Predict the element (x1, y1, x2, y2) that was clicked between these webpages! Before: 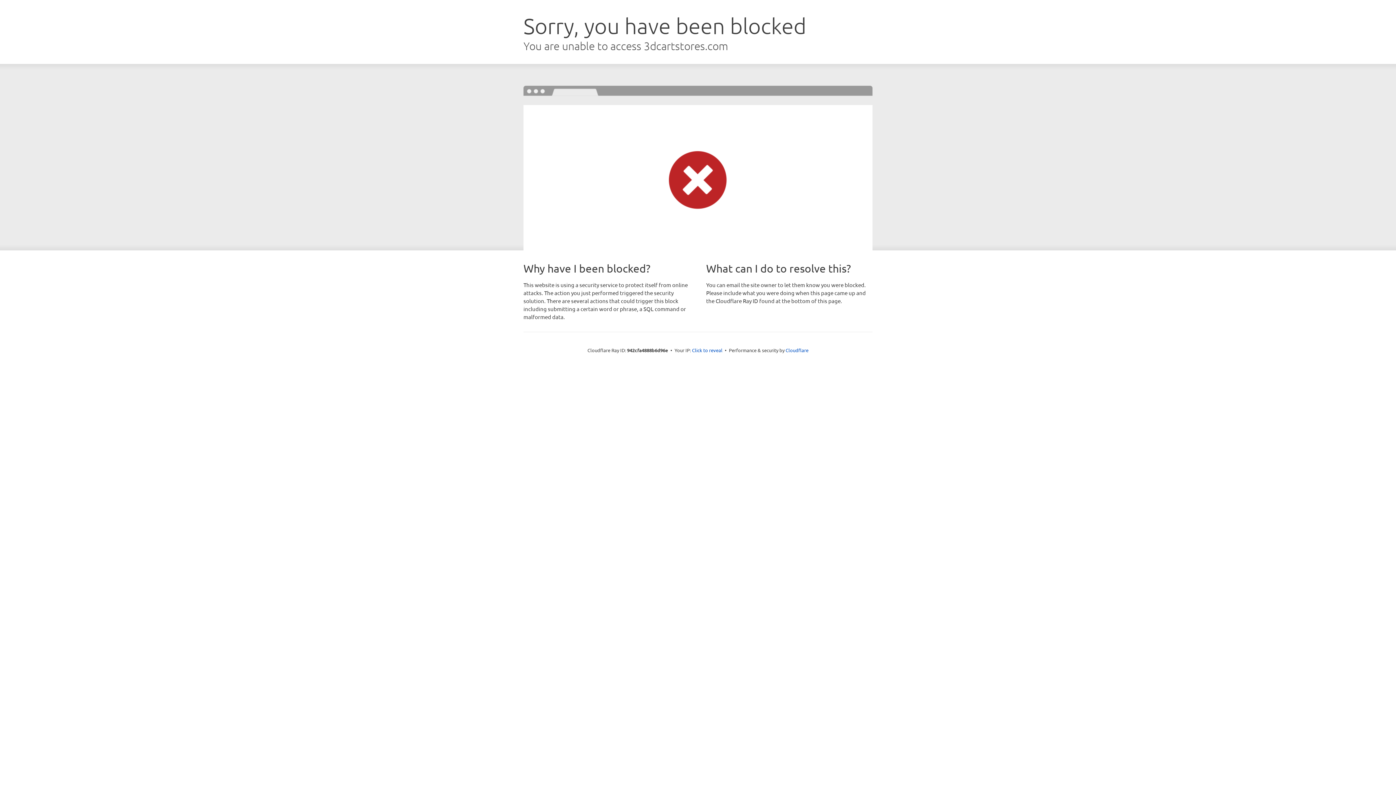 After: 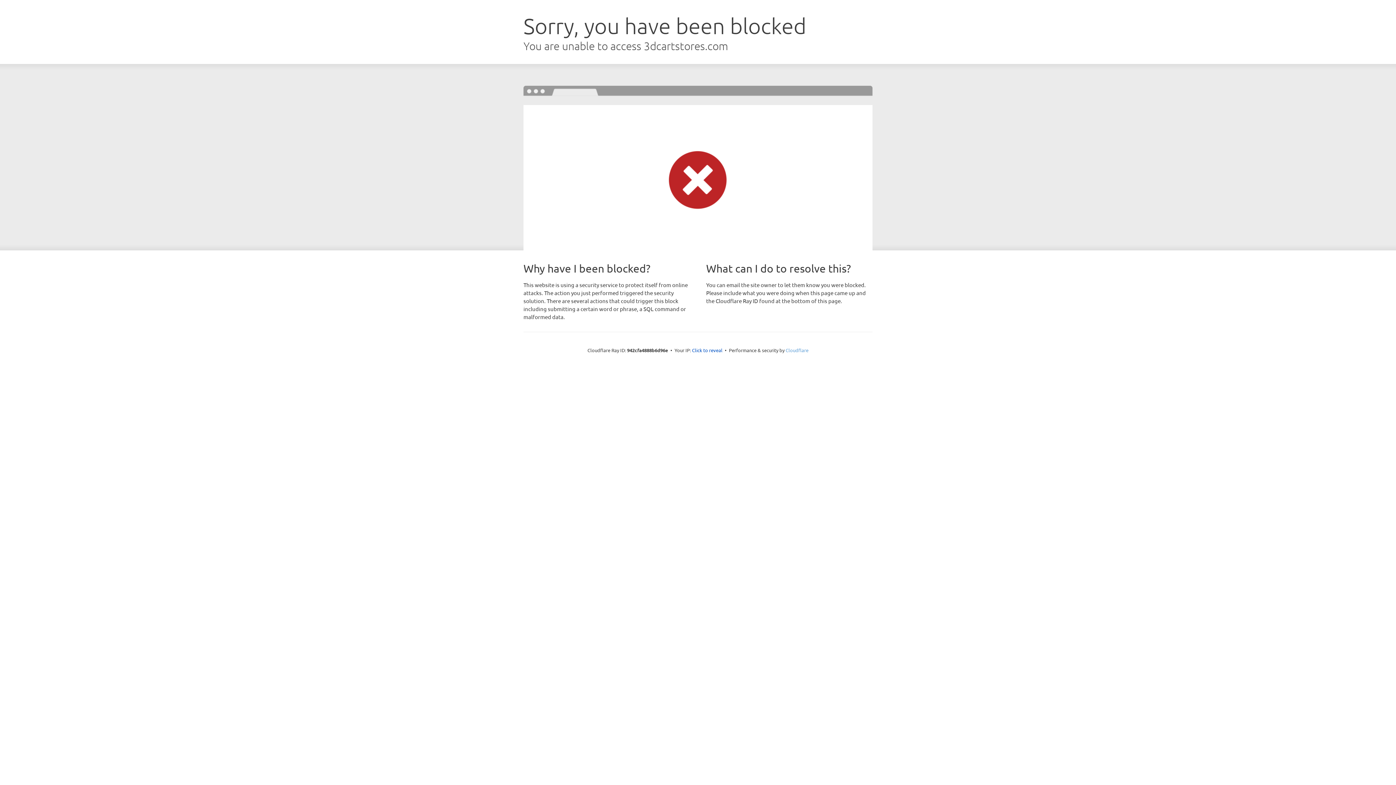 Action: label: Cloudflare bbox: (785, 347, 808, 353)